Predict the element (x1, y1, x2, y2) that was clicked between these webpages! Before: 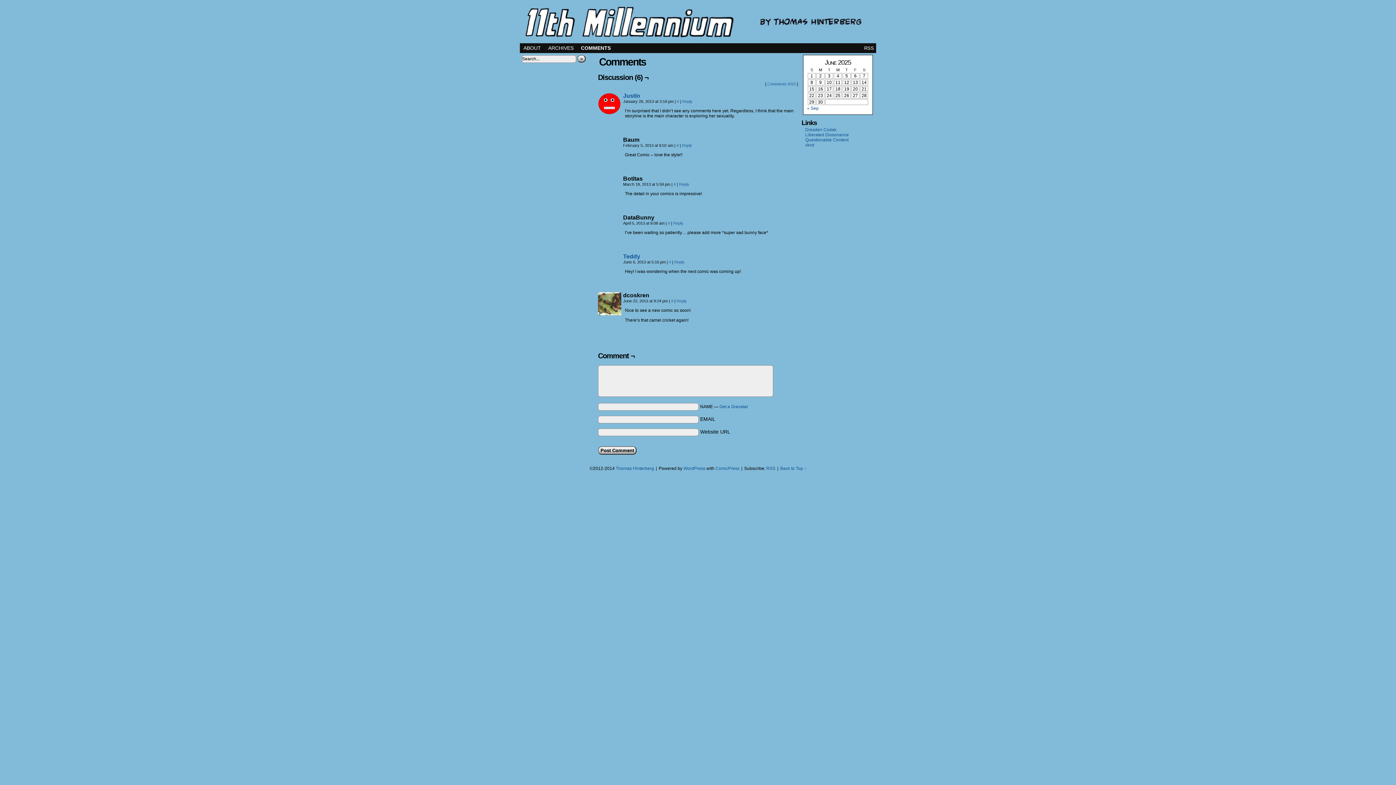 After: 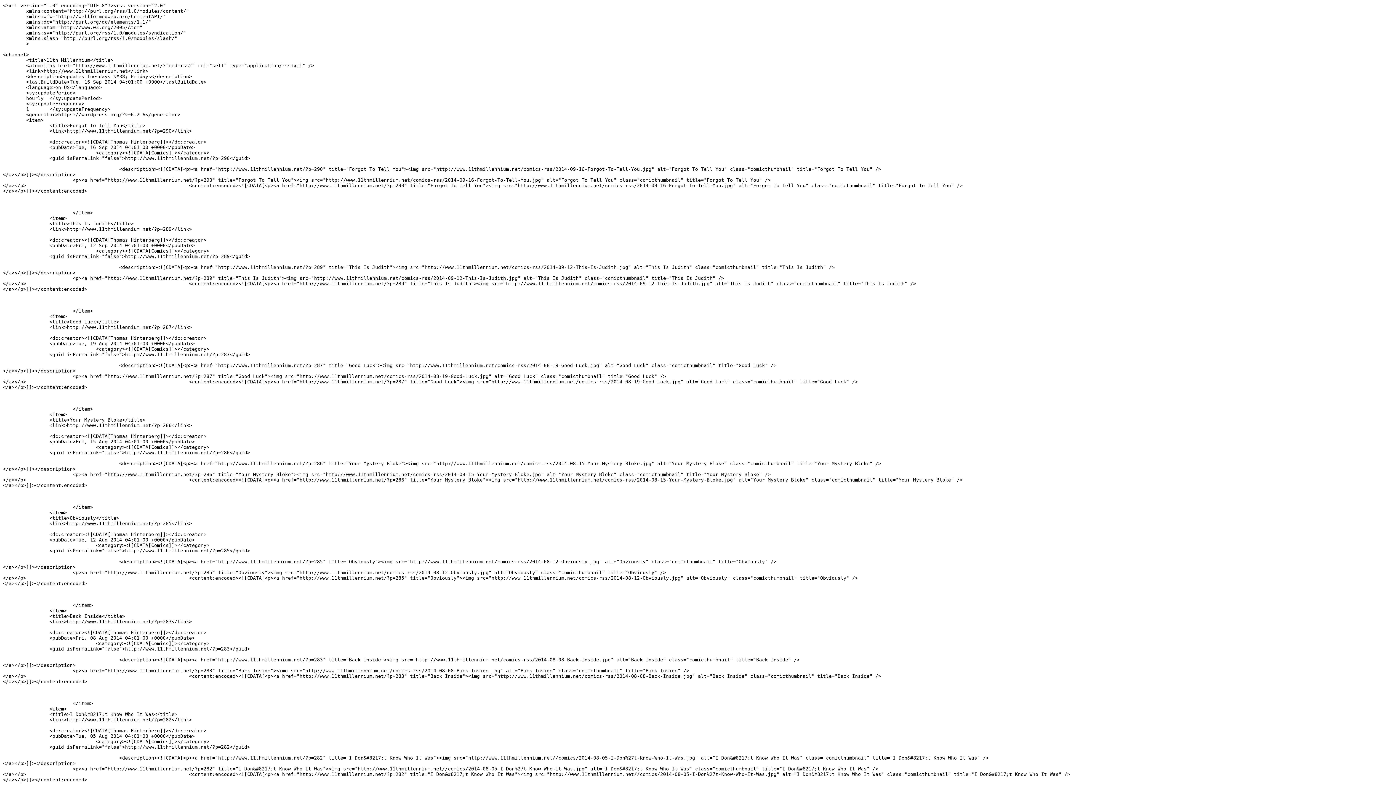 Action: label: RSS bbox: (766, 466, 775, 471)